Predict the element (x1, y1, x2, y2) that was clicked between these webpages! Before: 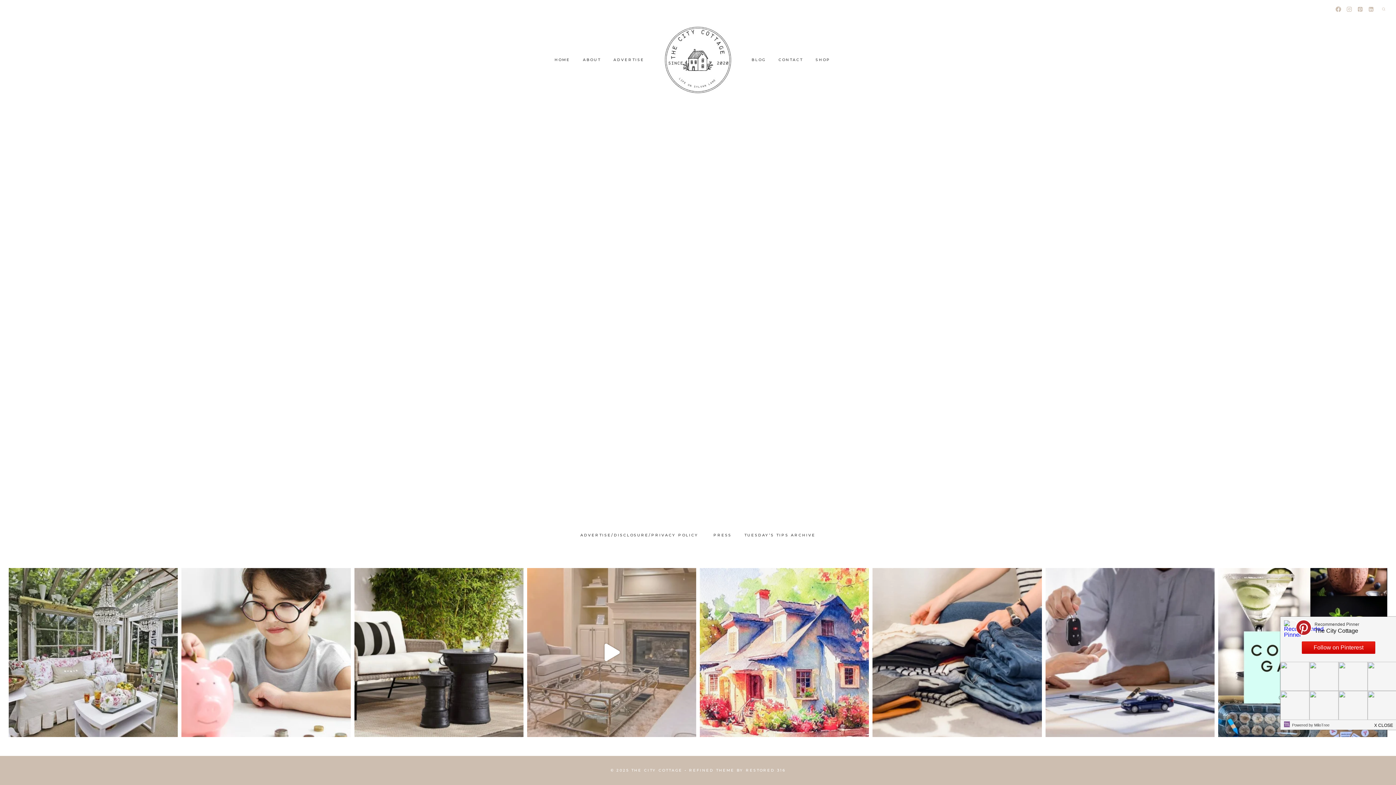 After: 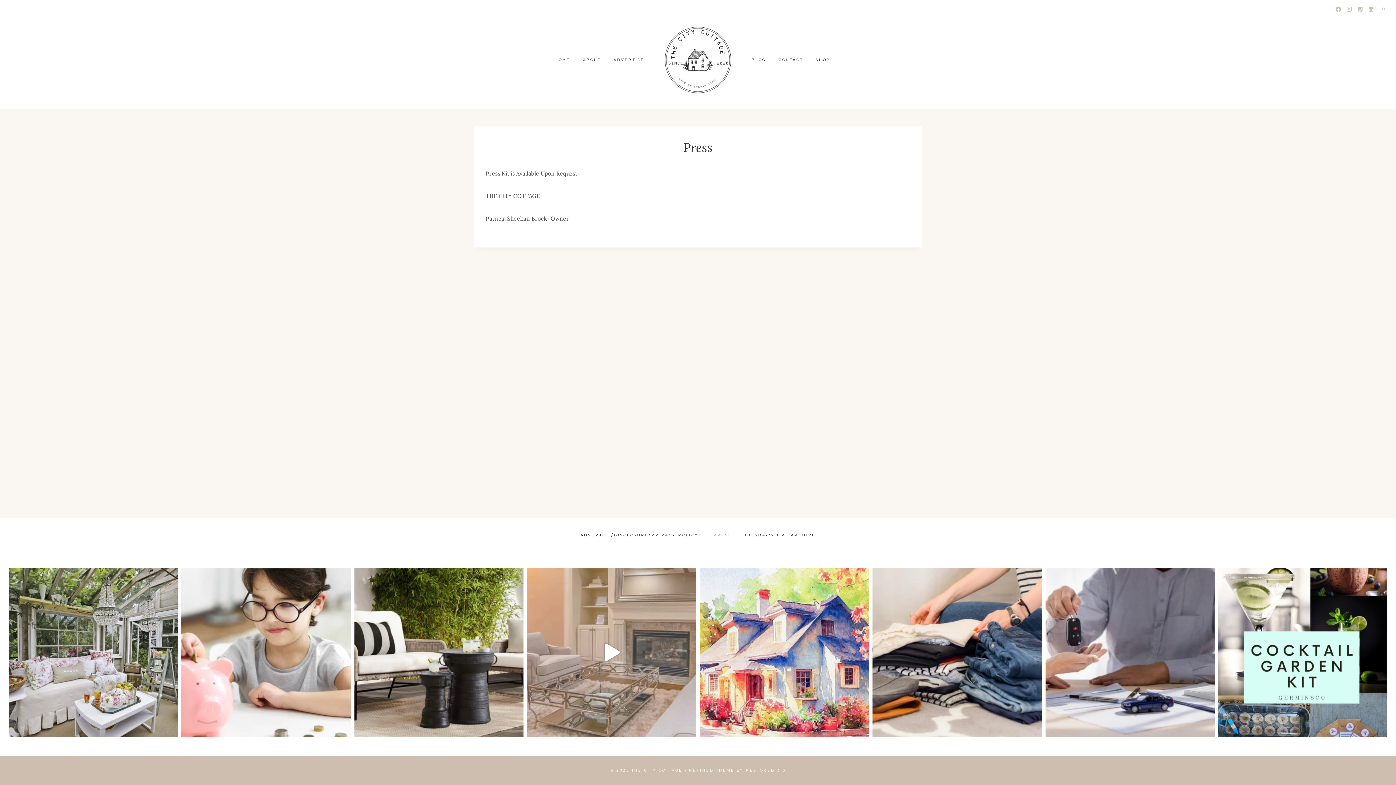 Action: bbox: (707, 529, 738, 542) label: PRESS